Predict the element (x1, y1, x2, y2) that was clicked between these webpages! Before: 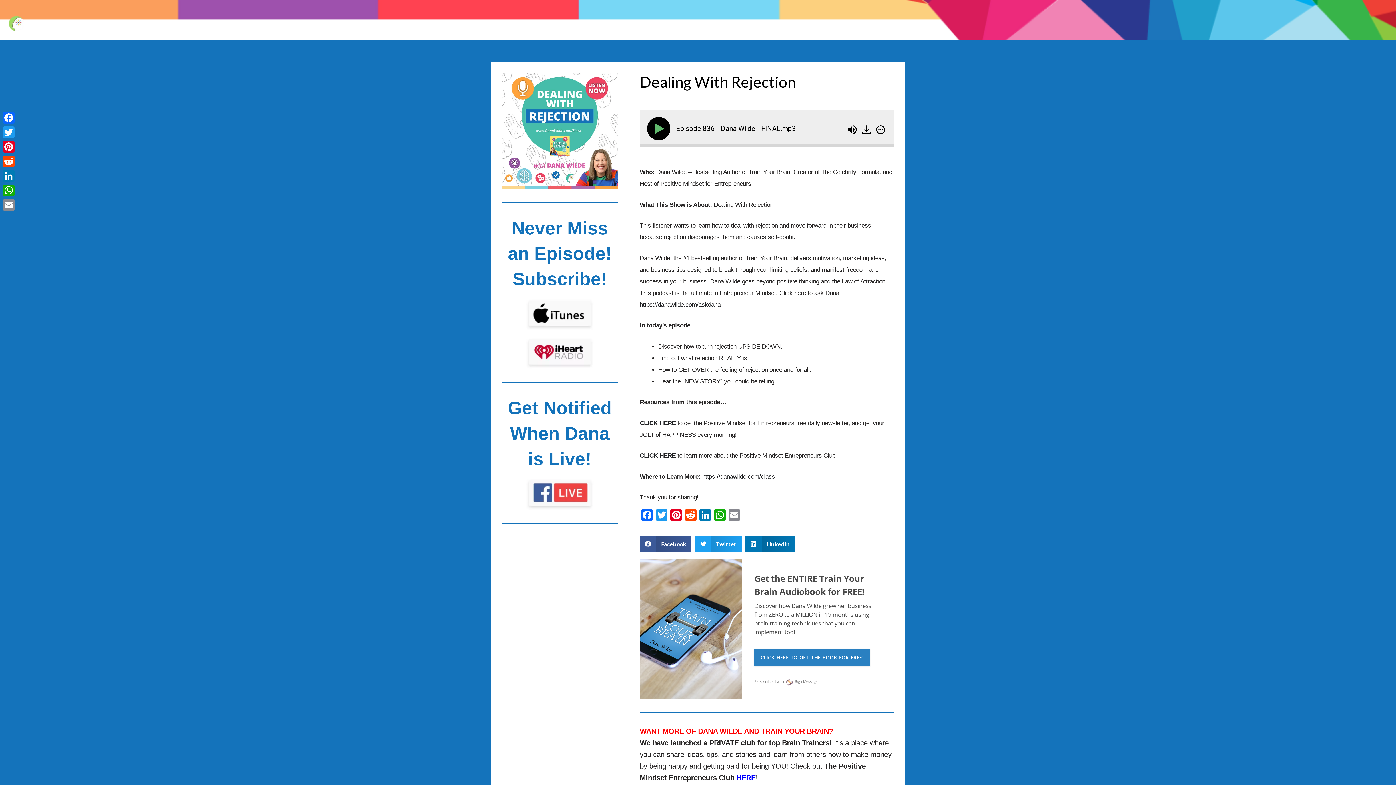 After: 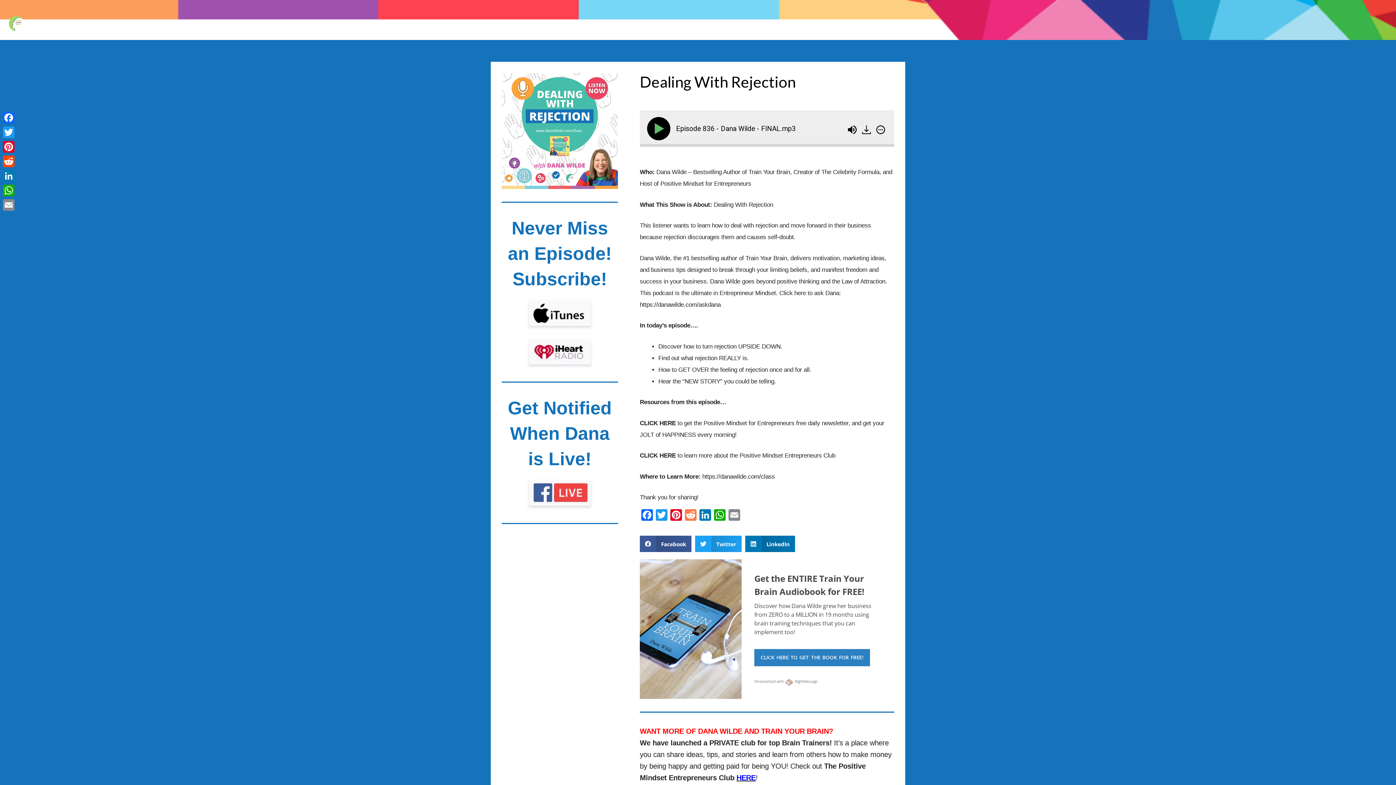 Action: label: Reddit bbox: (683, 509, 698, 522)